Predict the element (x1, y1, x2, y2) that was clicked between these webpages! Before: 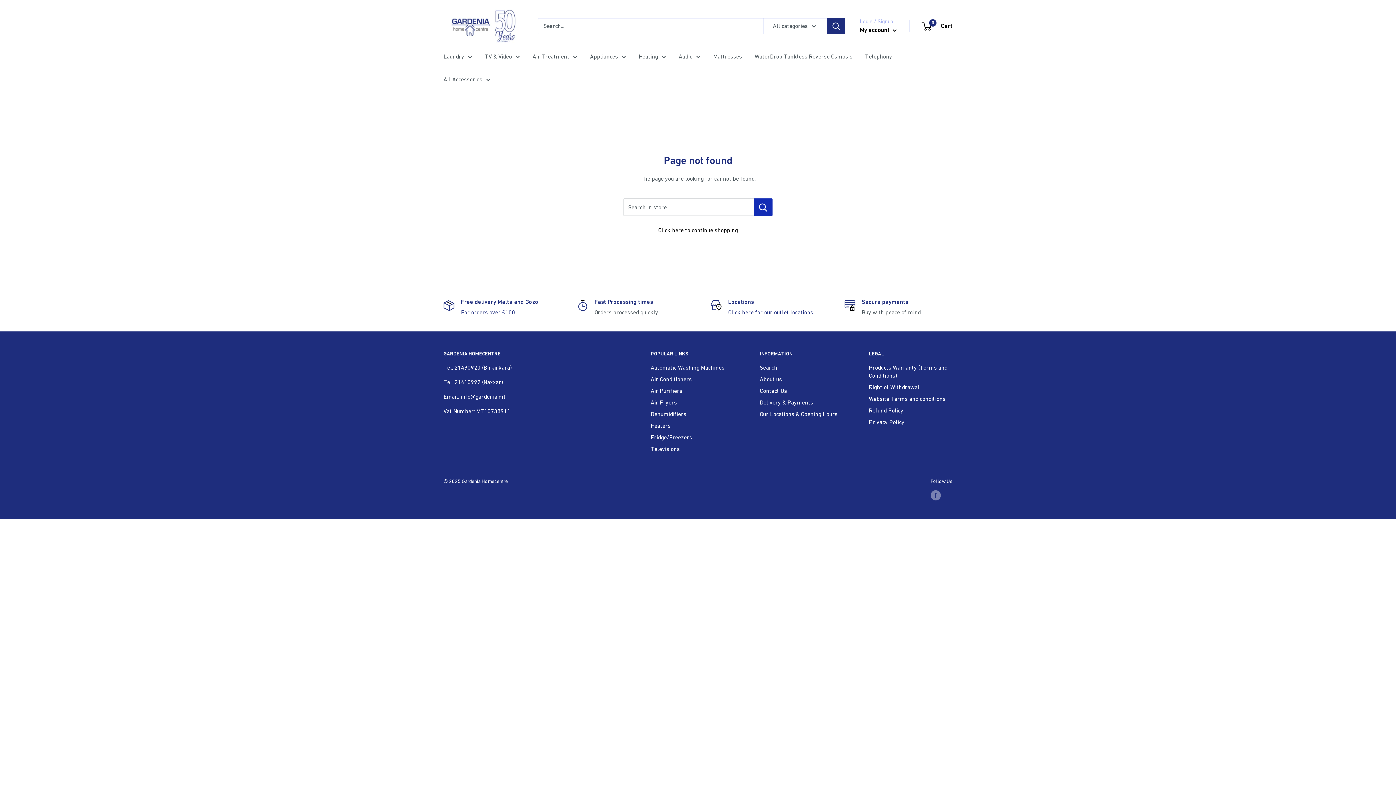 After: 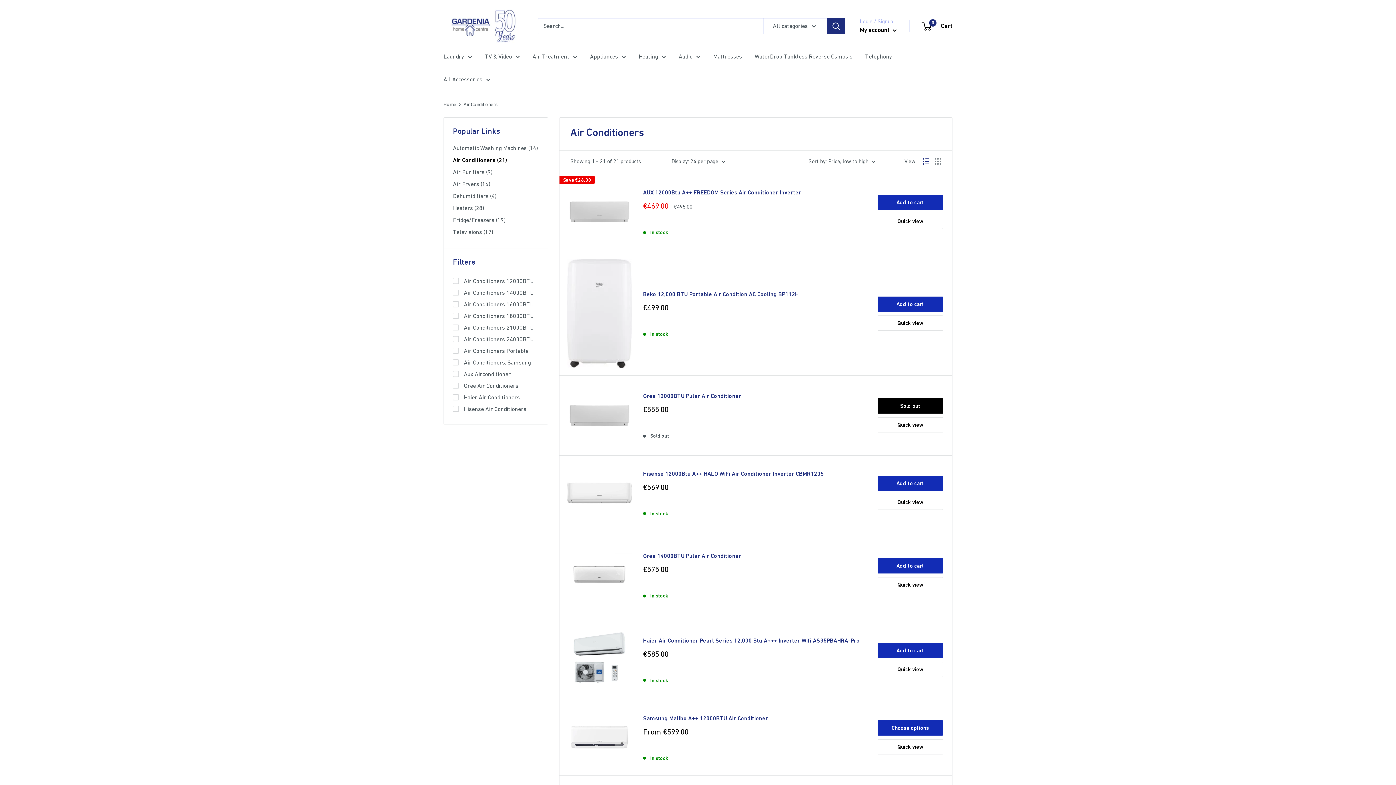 Action: bbox: (650, 373, 734, 385) label: Air Conditioners